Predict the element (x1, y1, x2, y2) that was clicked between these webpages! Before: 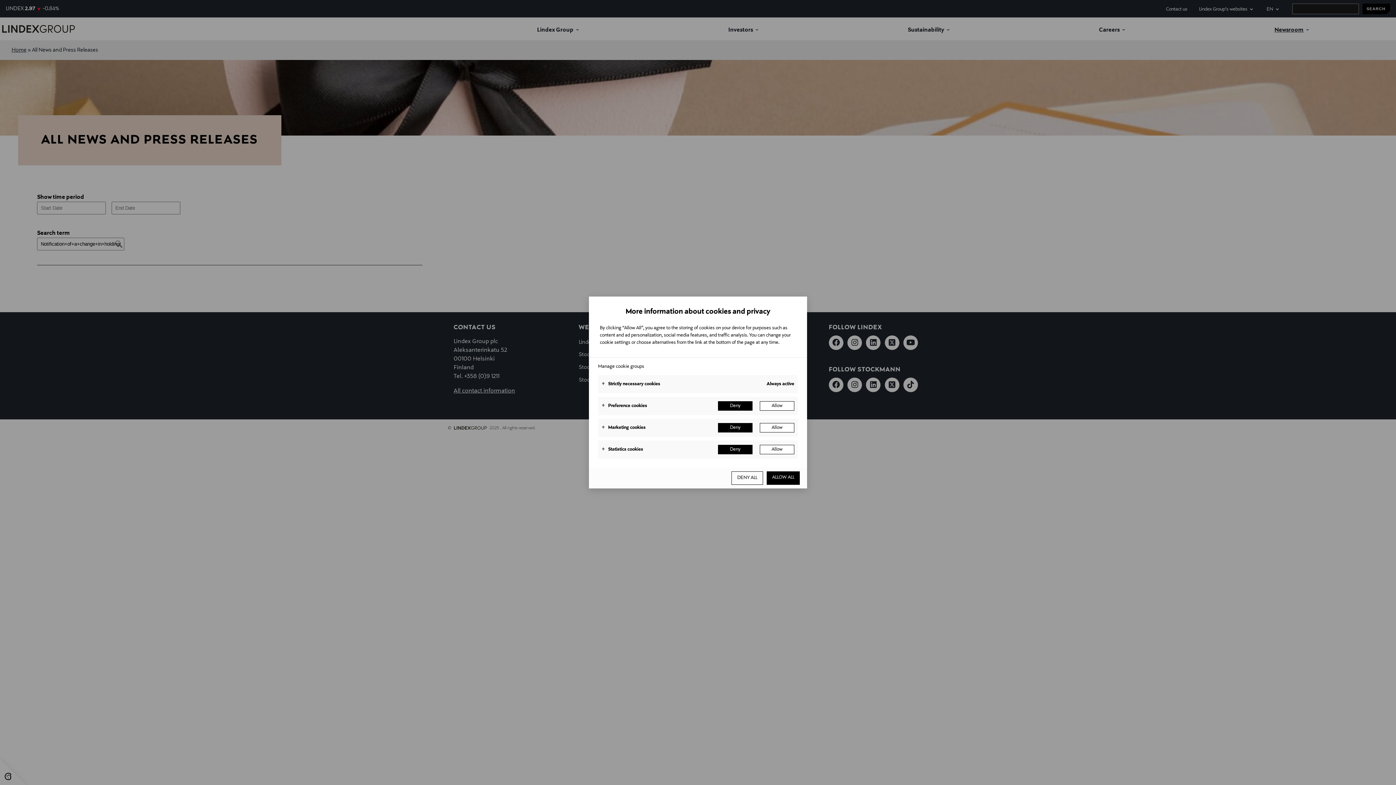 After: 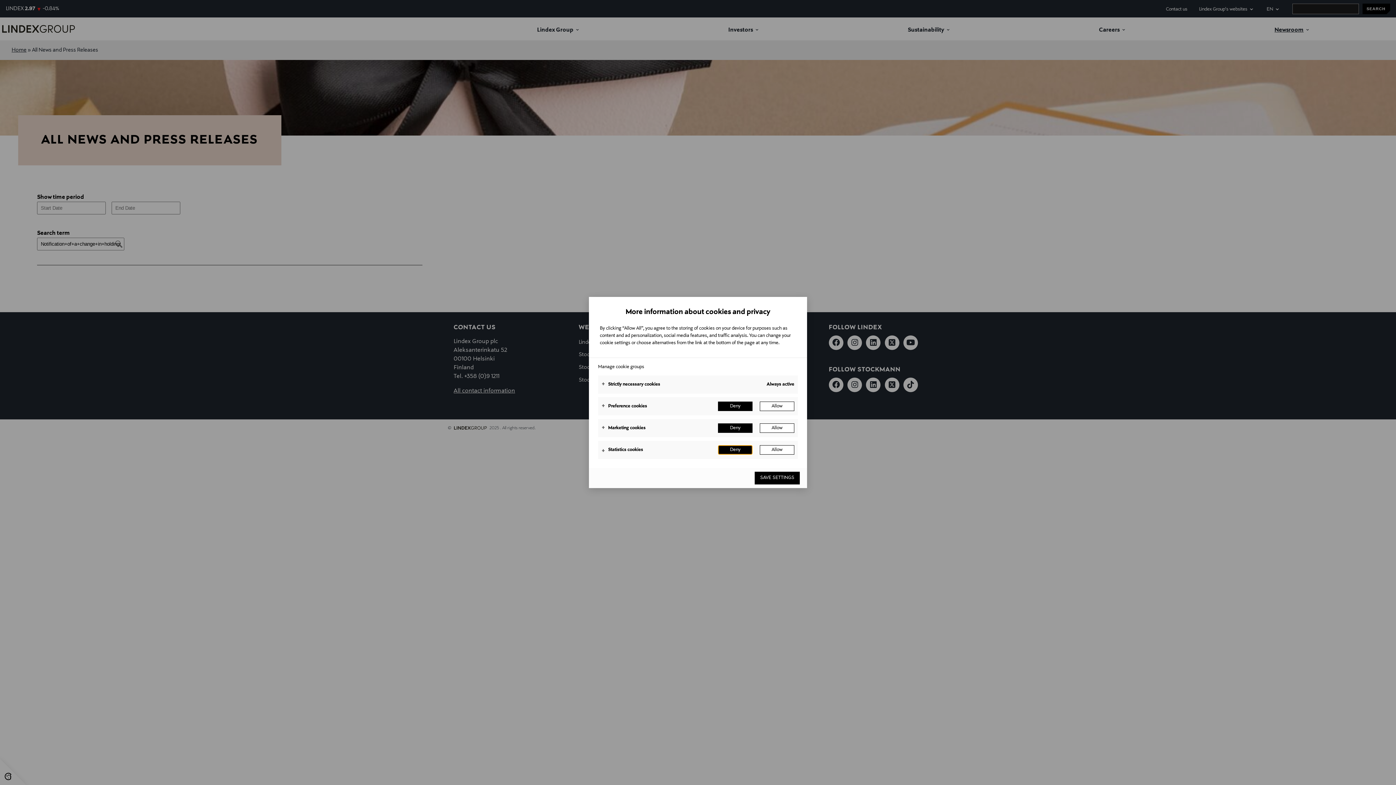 Action: bbox: (718, 445, 752, 454) label: Deny